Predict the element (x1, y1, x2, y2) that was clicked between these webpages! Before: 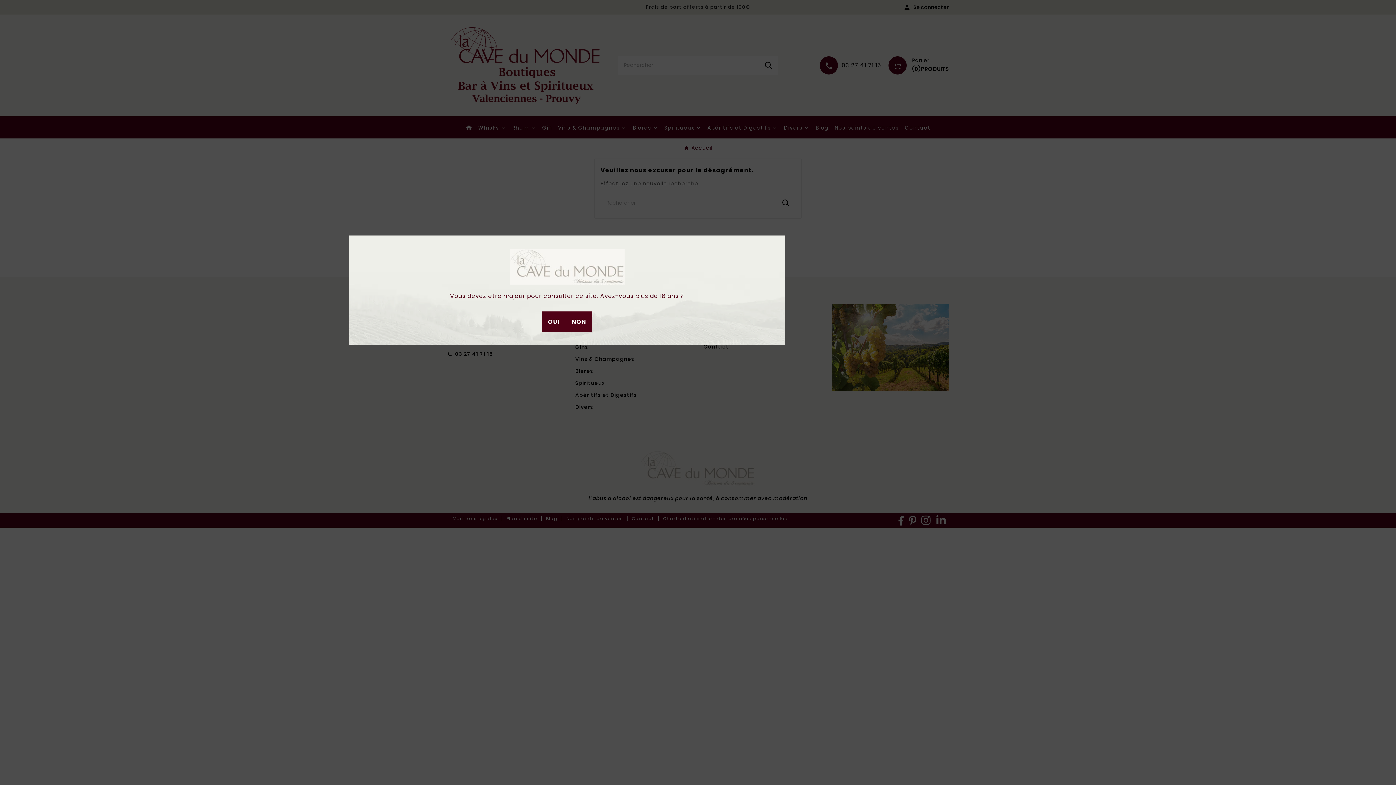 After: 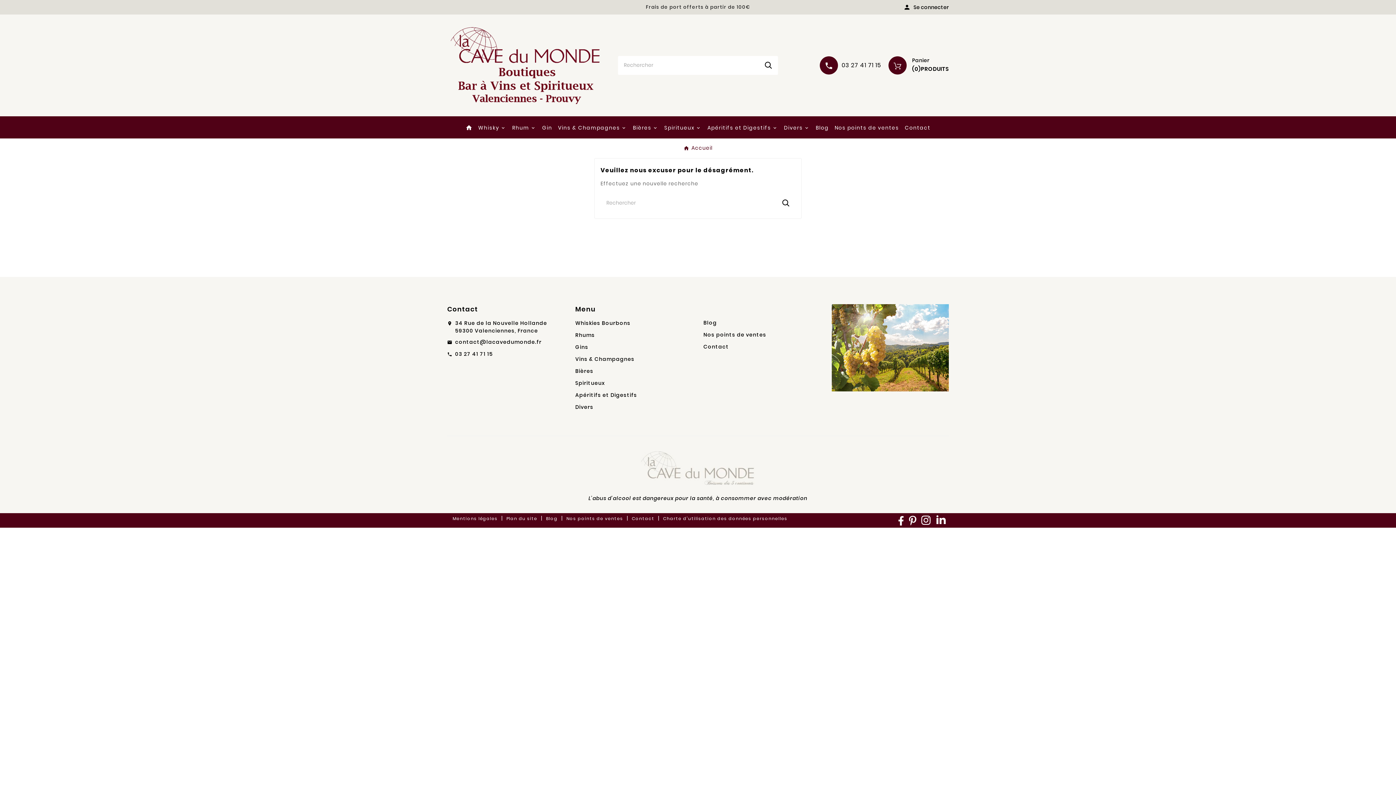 Action: bbox: (542, 311, 566, 332) label: OUI